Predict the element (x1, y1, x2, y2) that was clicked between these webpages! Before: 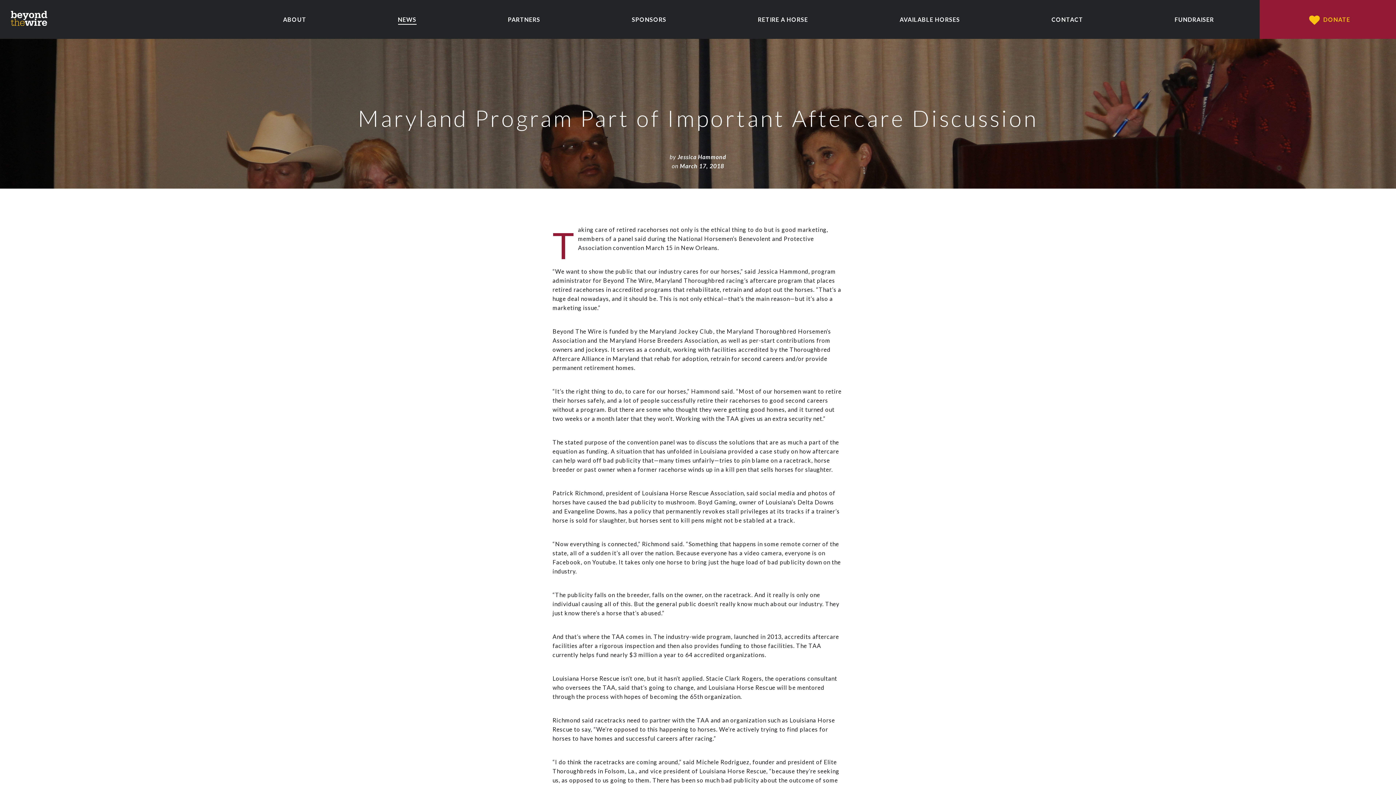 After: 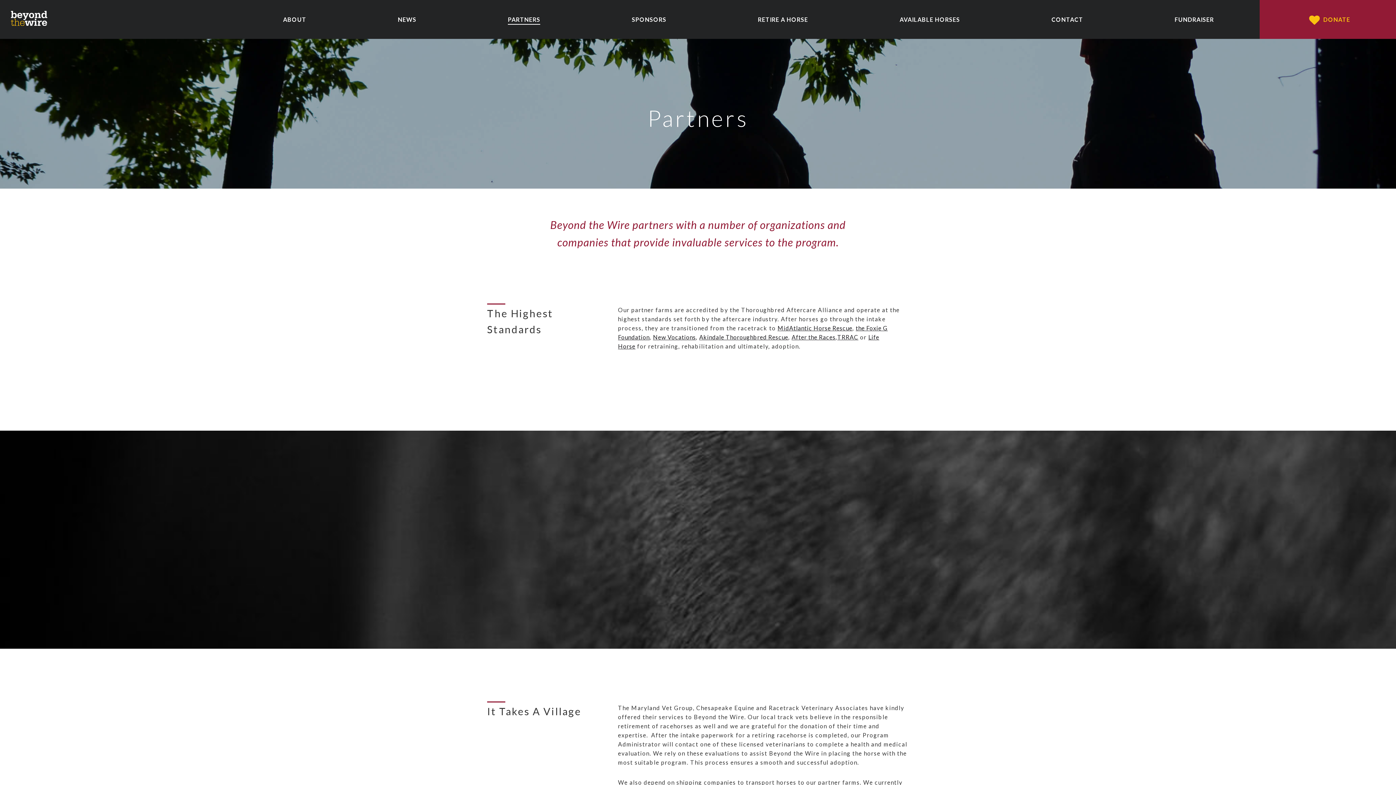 Action: label: PARTNERS bbox: (508, 16, 540, 22)